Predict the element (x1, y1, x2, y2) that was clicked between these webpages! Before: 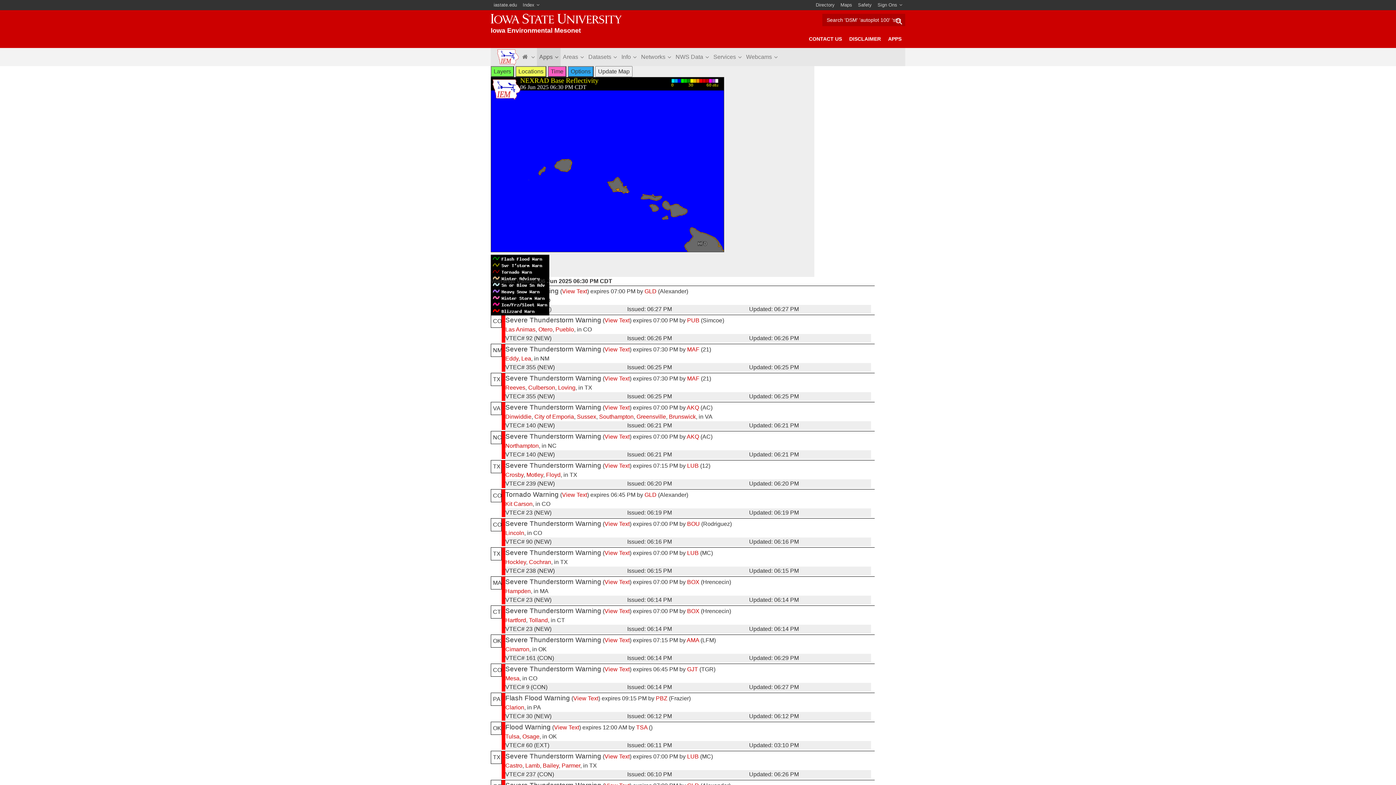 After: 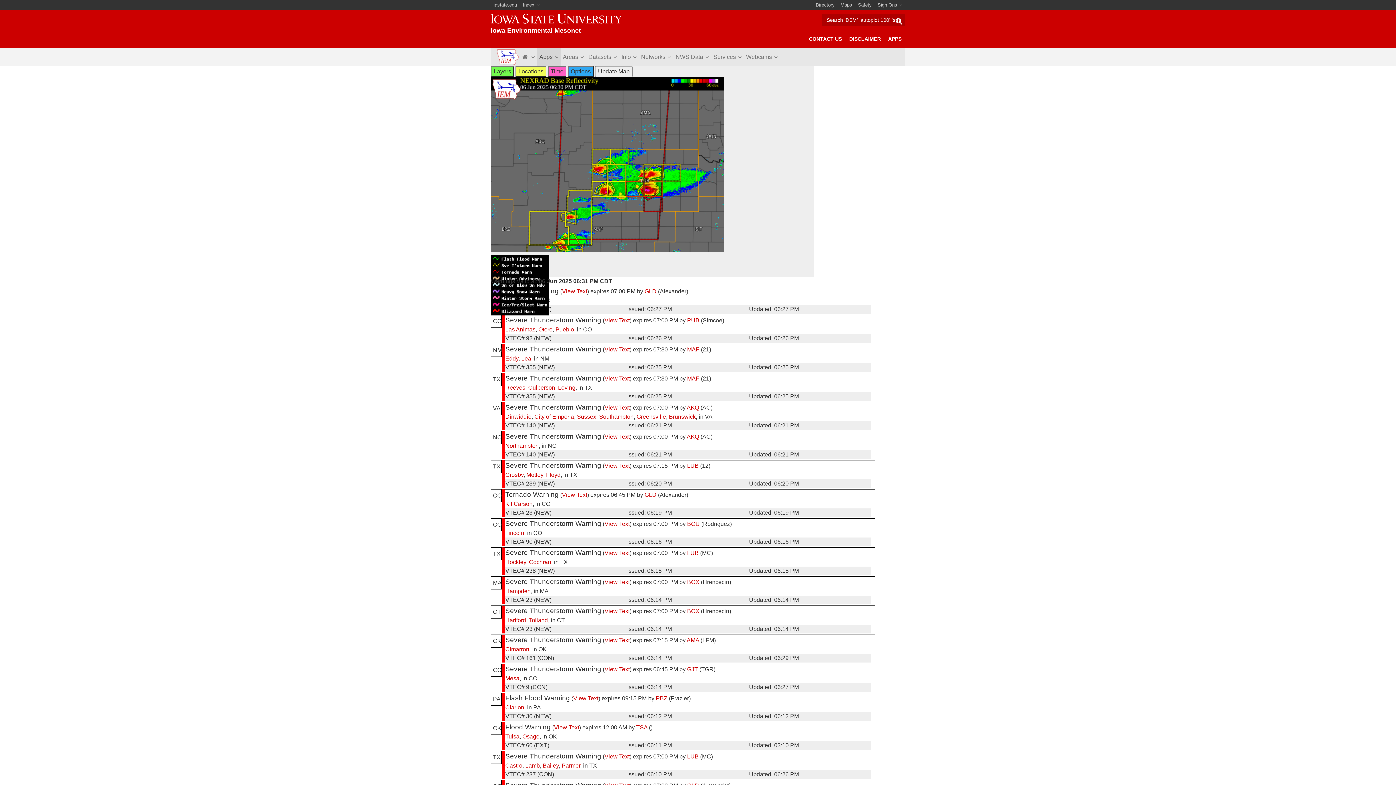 Action: bbox: (542, 762, 558, 769) label: Bailey